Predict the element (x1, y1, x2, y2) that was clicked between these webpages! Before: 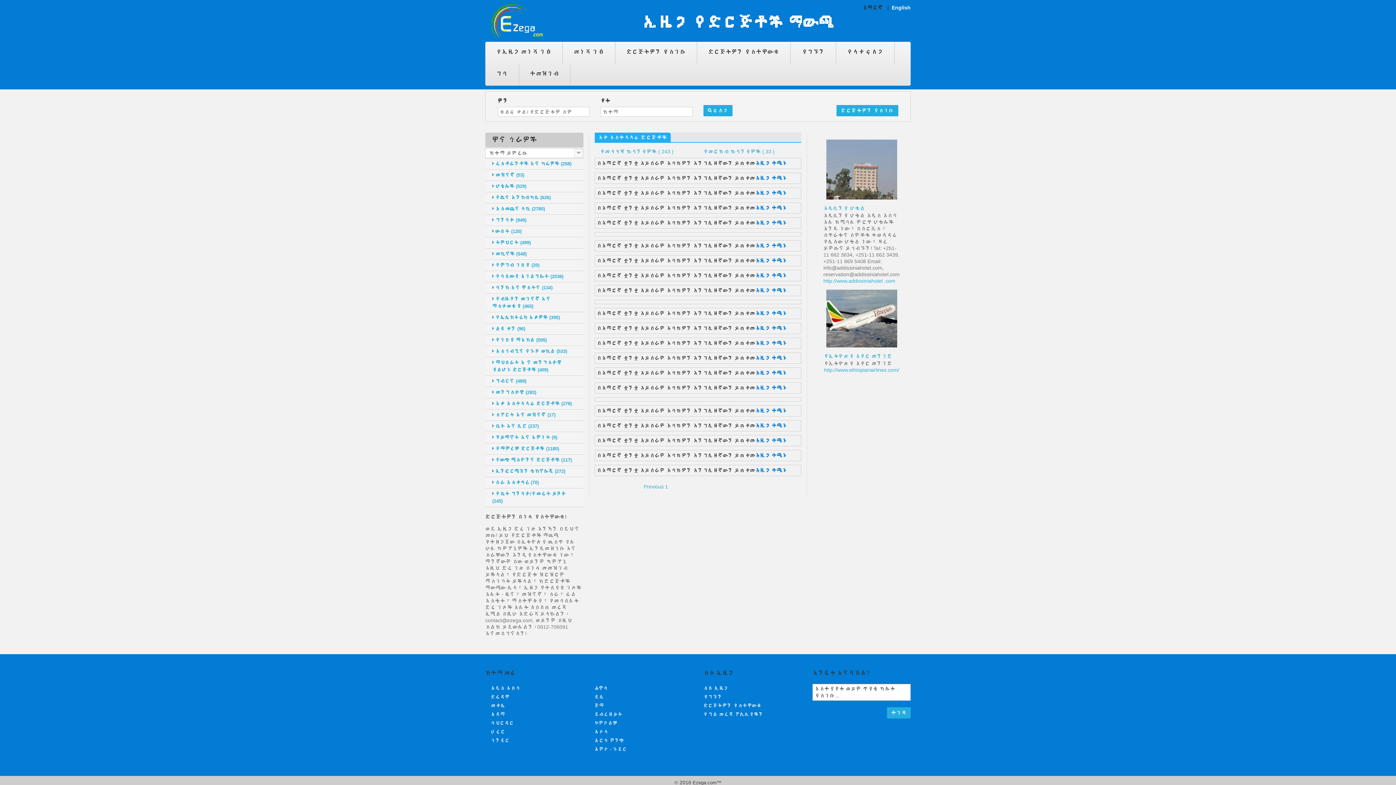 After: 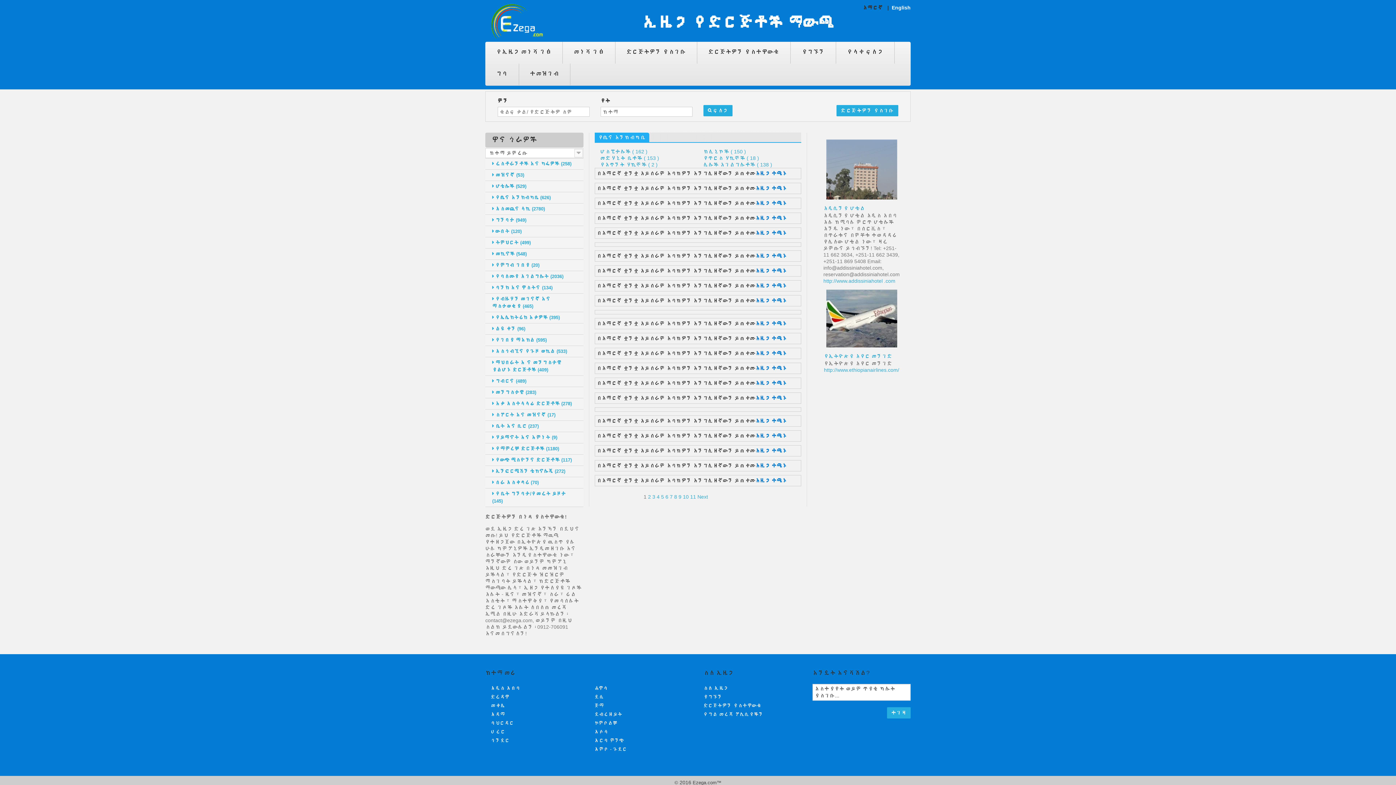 Action: bbox: (485, 192, 583, 203) label:  የጤና እንክብካቤ (626)